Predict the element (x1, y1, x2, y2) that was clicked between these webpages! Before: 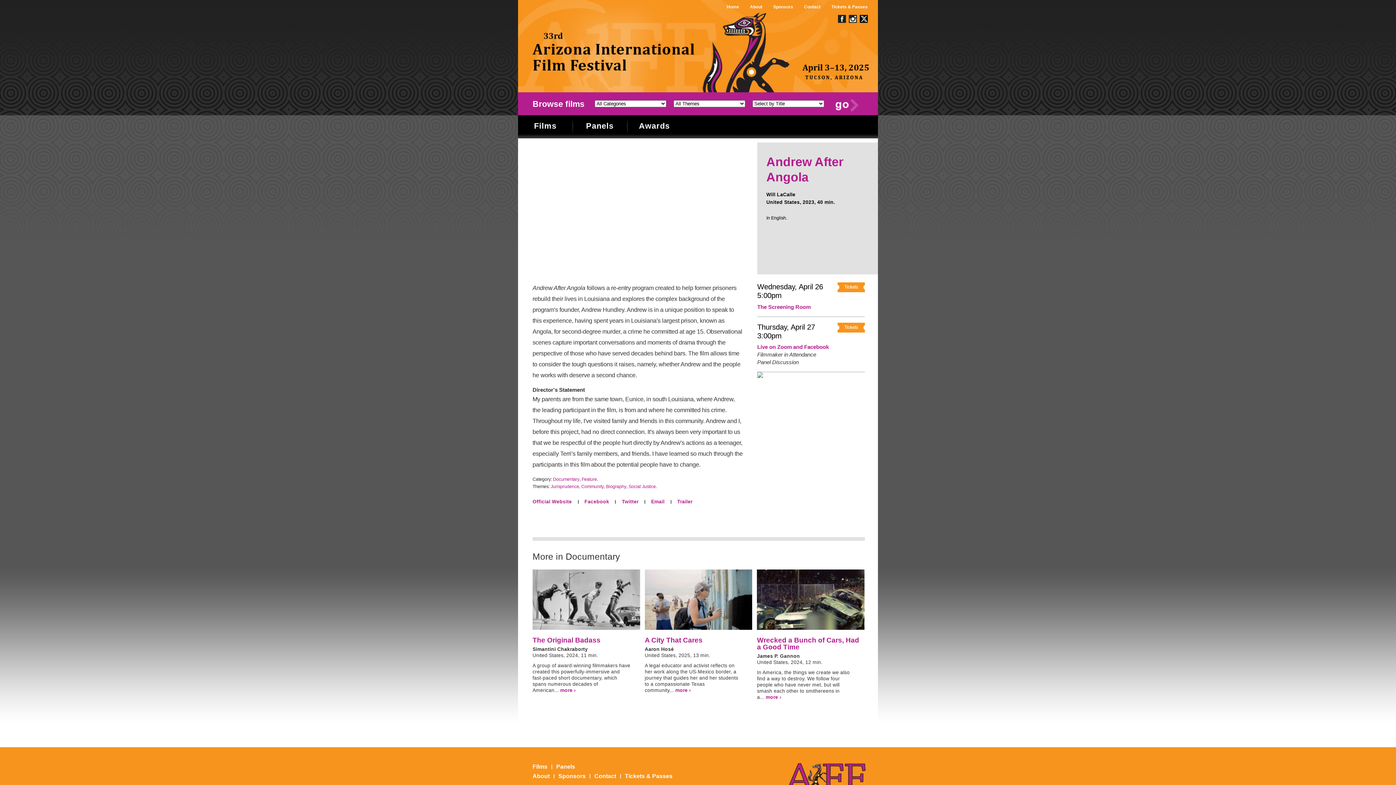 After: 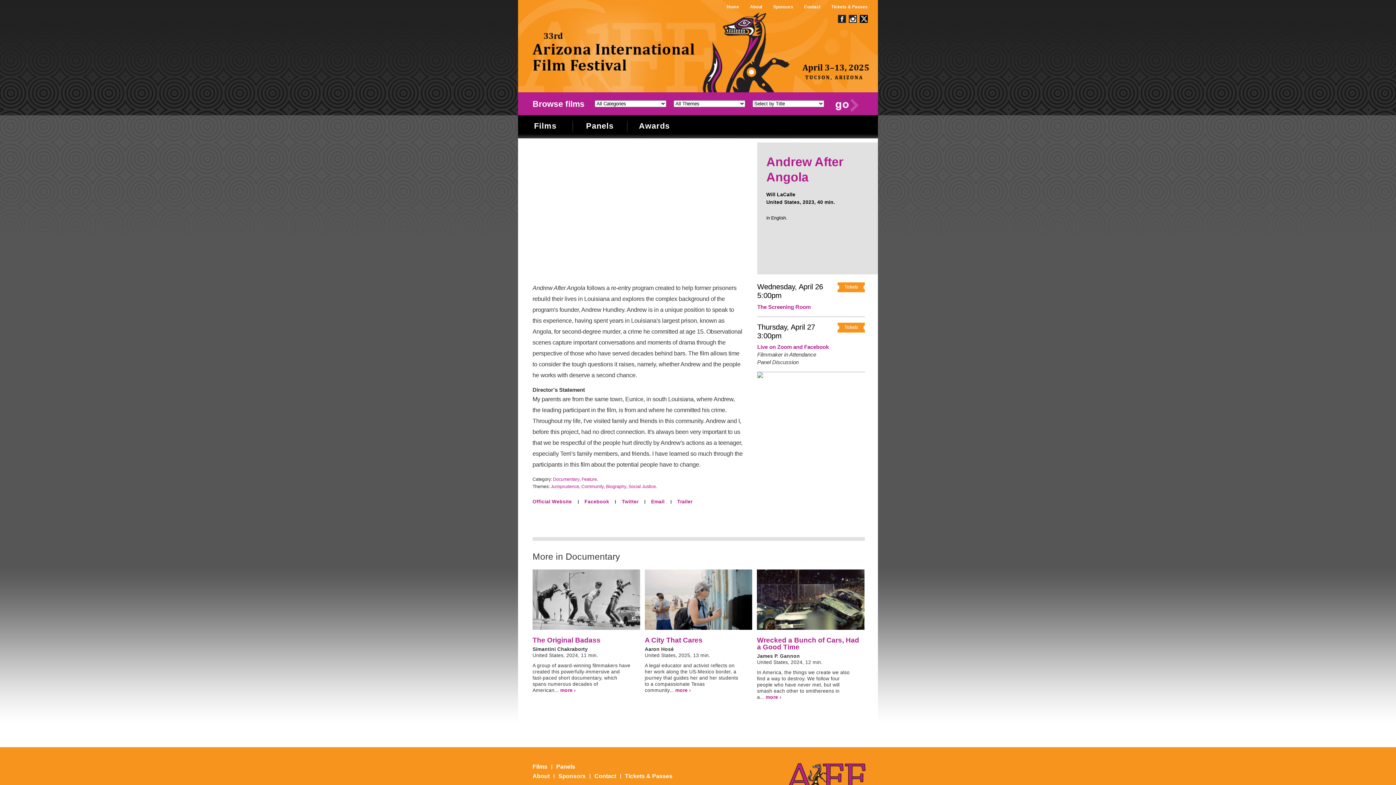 Action: bbox: (584, 499, 609, 504) label: Facebook